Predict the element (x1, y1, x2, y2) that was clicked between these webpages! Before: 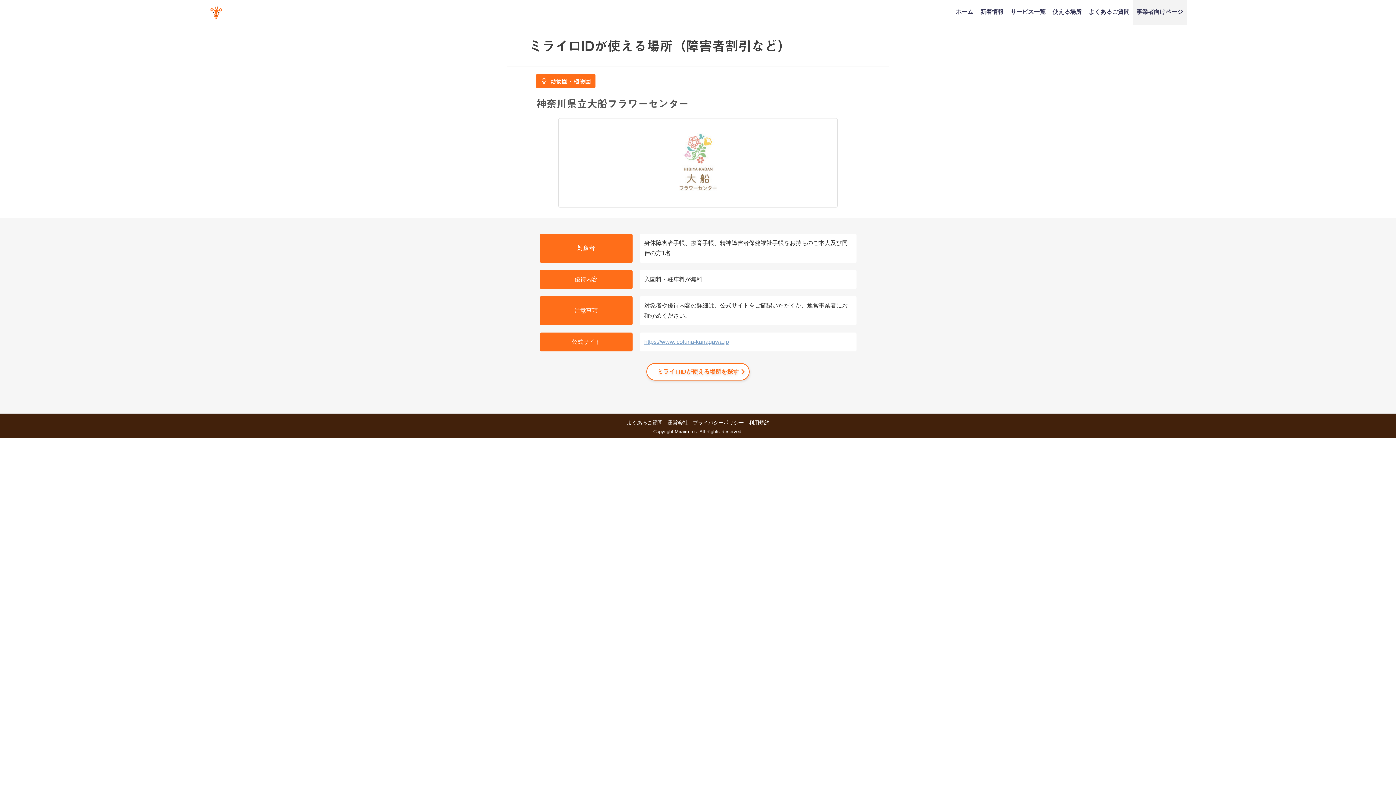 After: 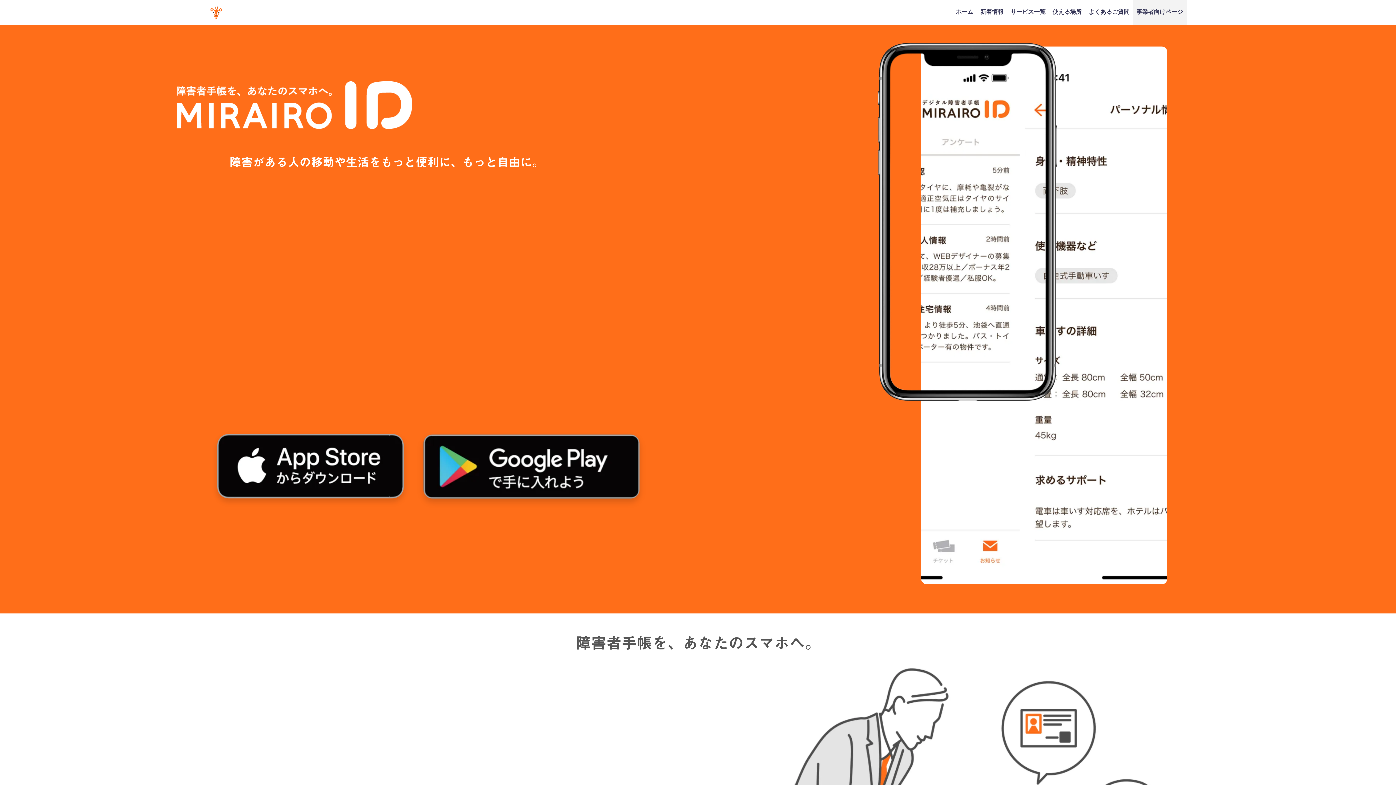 Action: label: ホーム bbox: (952, 0, 977, 24)